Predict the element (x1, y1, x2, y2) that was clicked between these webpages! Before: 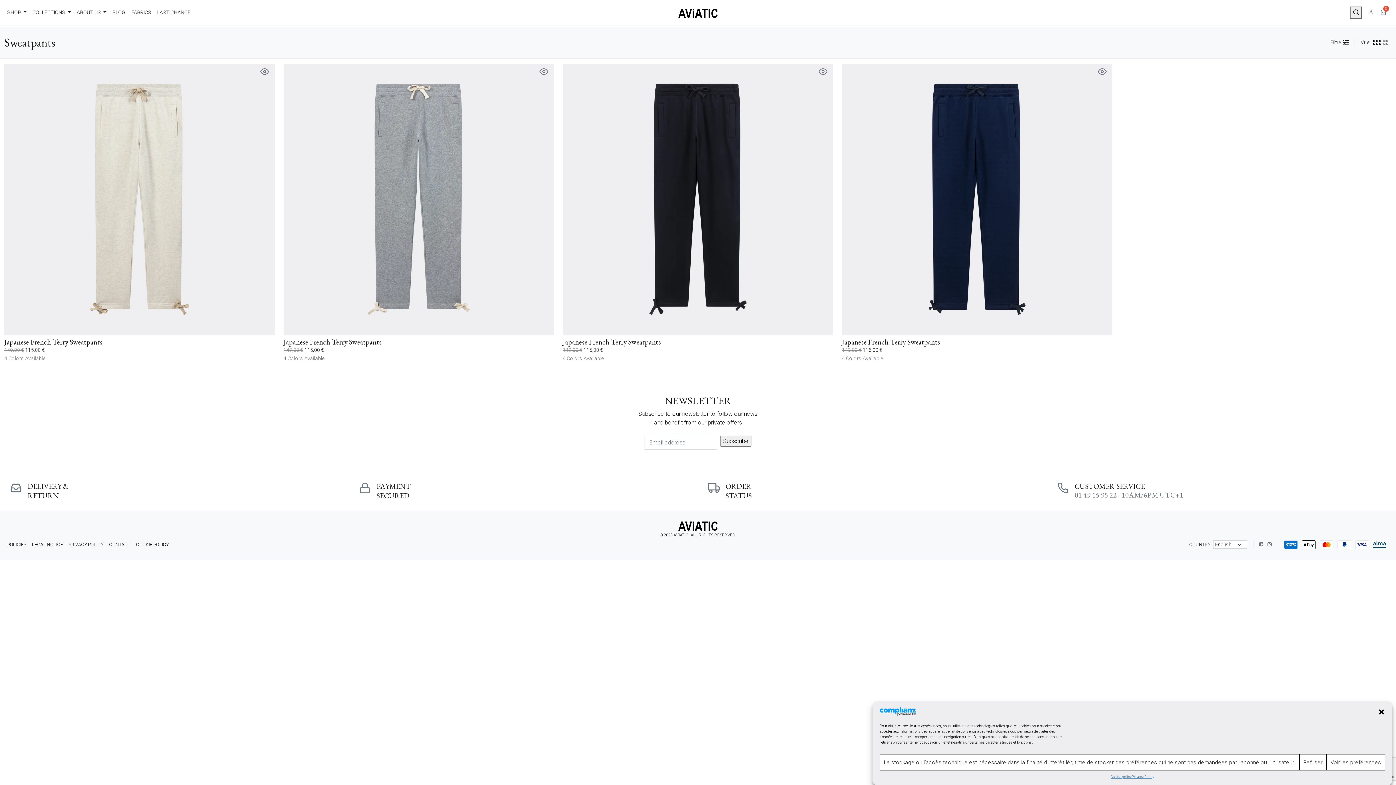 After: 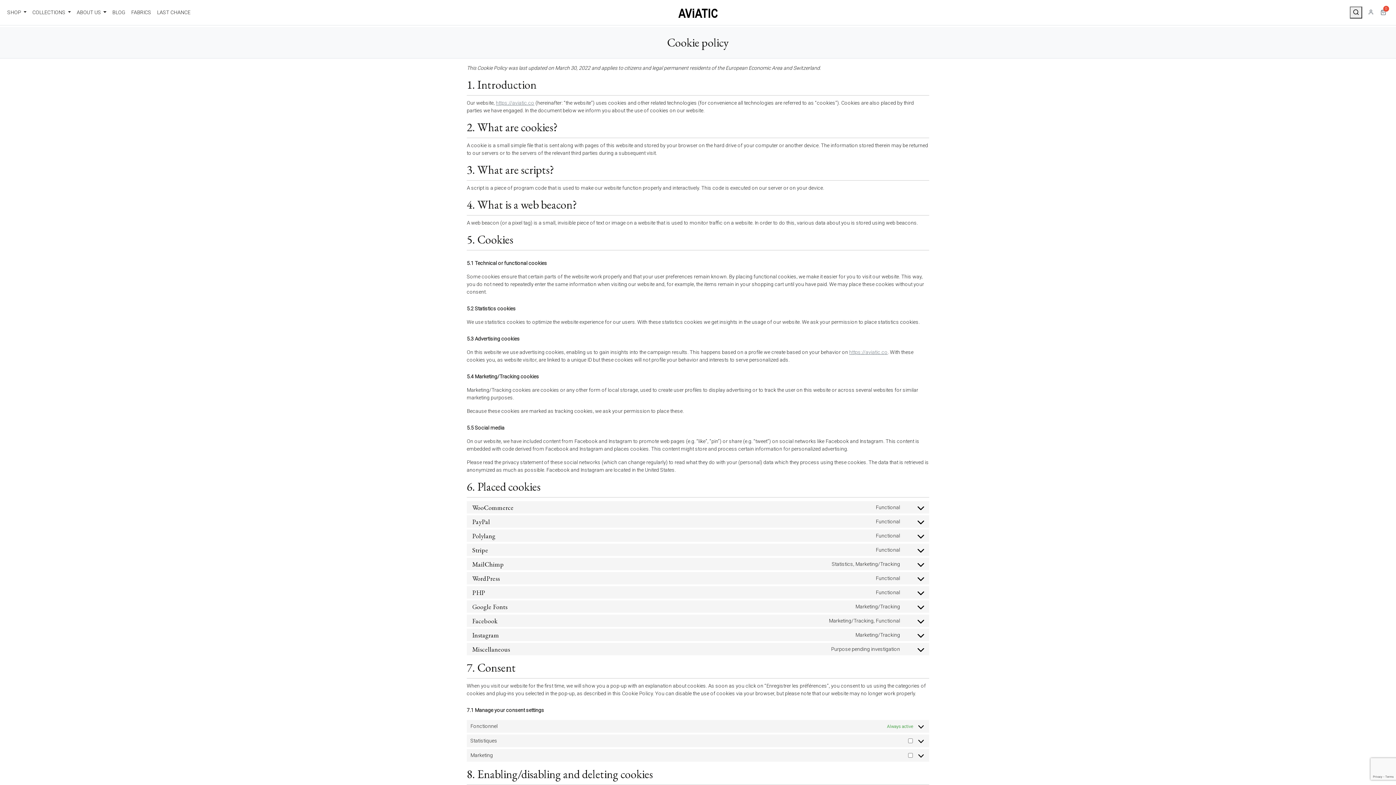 Action: label: Cookie policy bbox: (1110, 774, 1132, 780)